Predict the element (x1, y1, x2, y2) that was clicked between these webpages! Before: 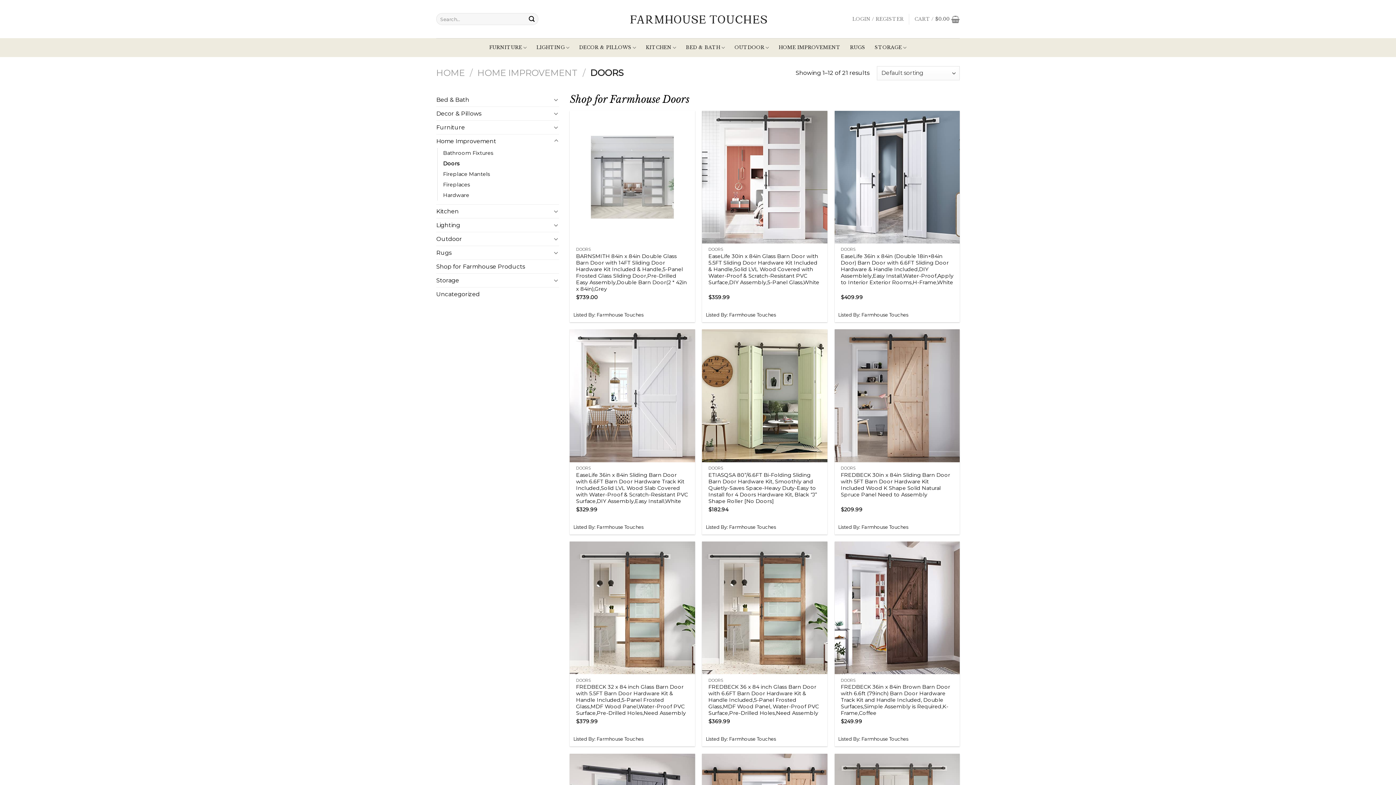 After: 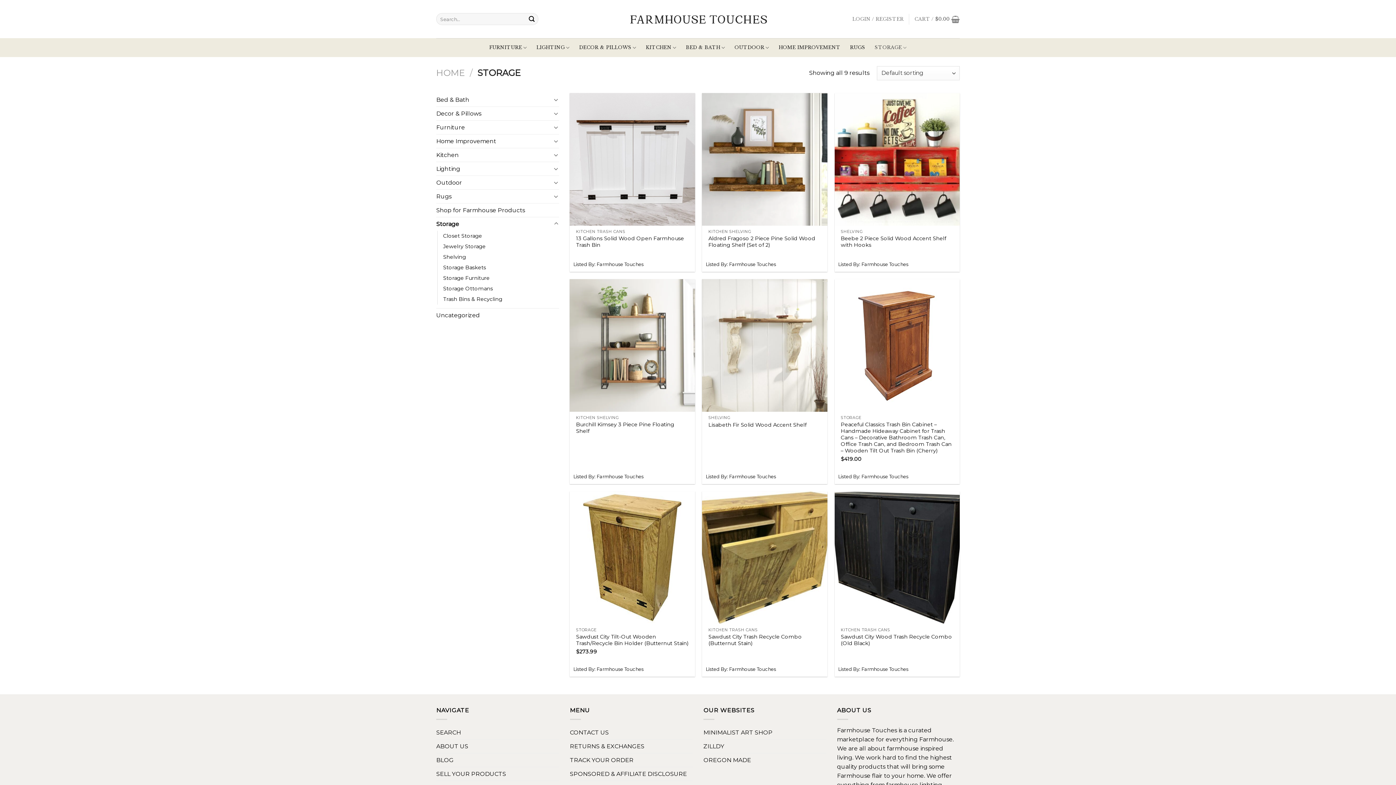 Action: bbox: (436, 273, 551, 287) label: Storage